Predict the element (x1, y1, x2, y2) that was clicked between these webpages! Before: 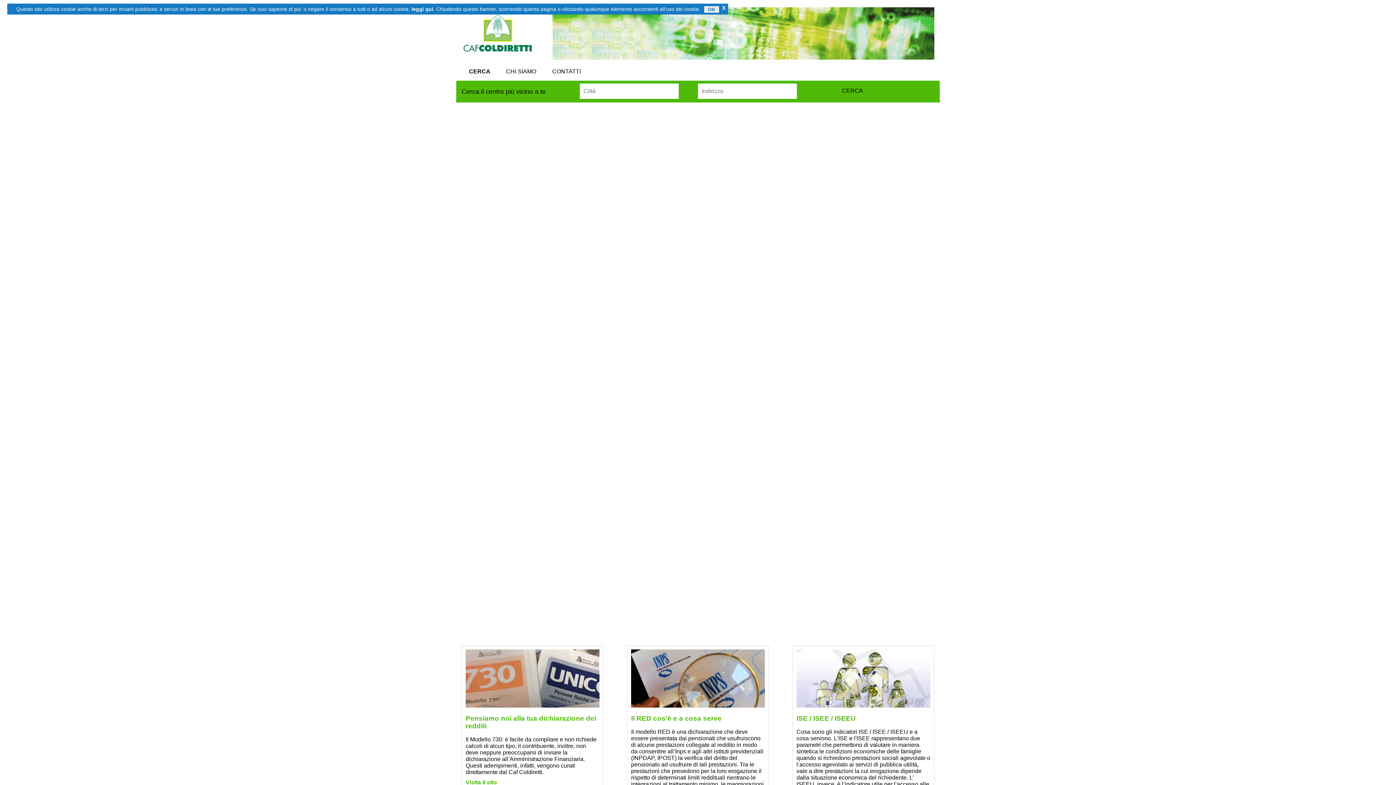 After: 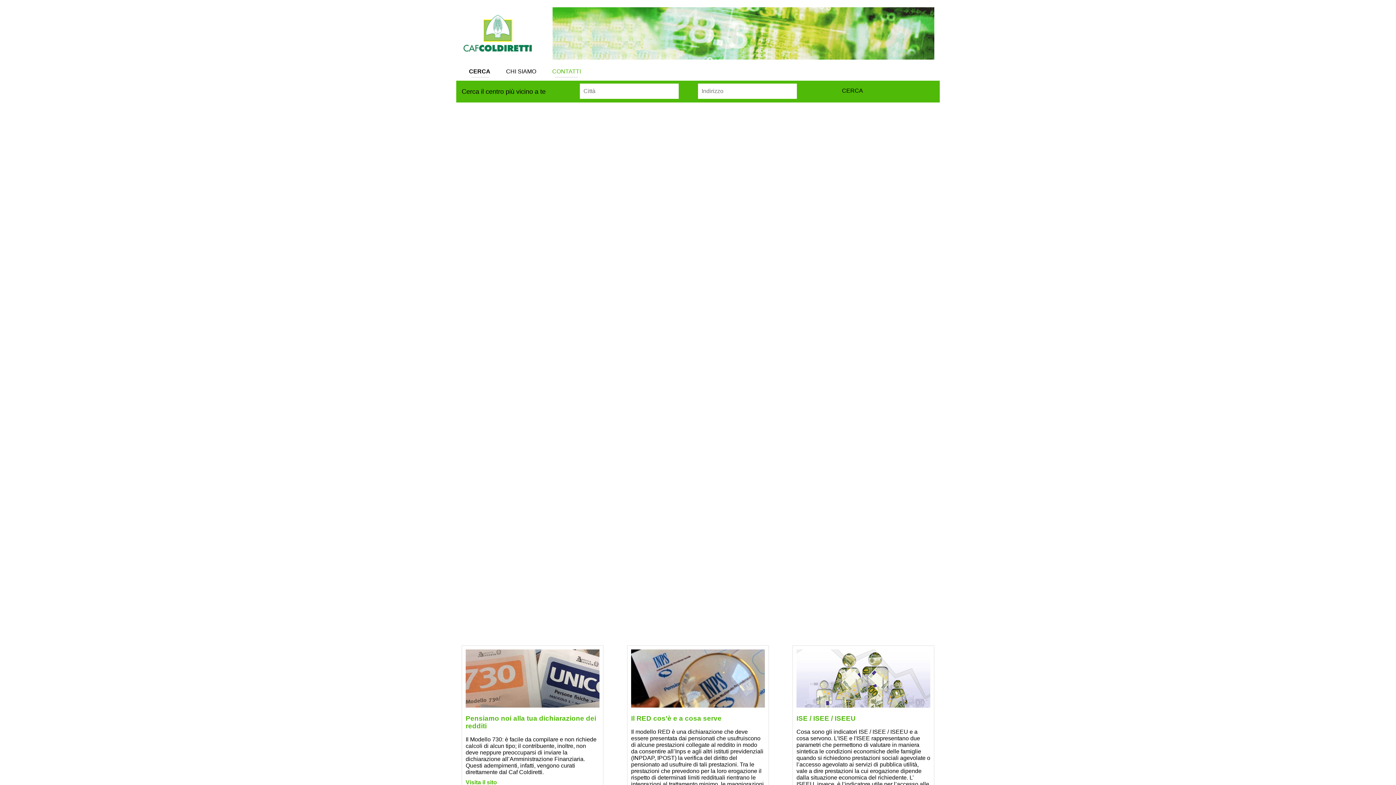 Action: bbox: (552, 68, 581, 74) label: CONTATTI